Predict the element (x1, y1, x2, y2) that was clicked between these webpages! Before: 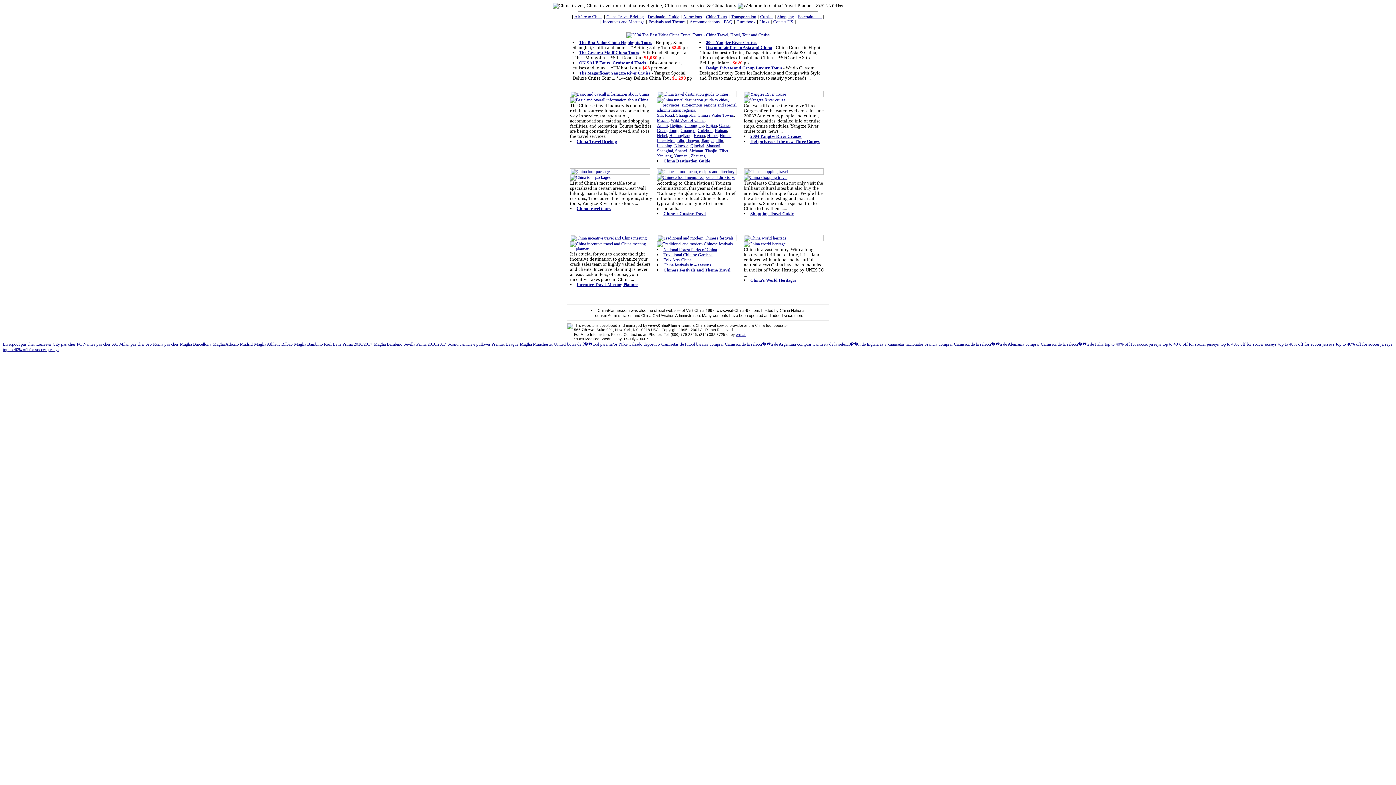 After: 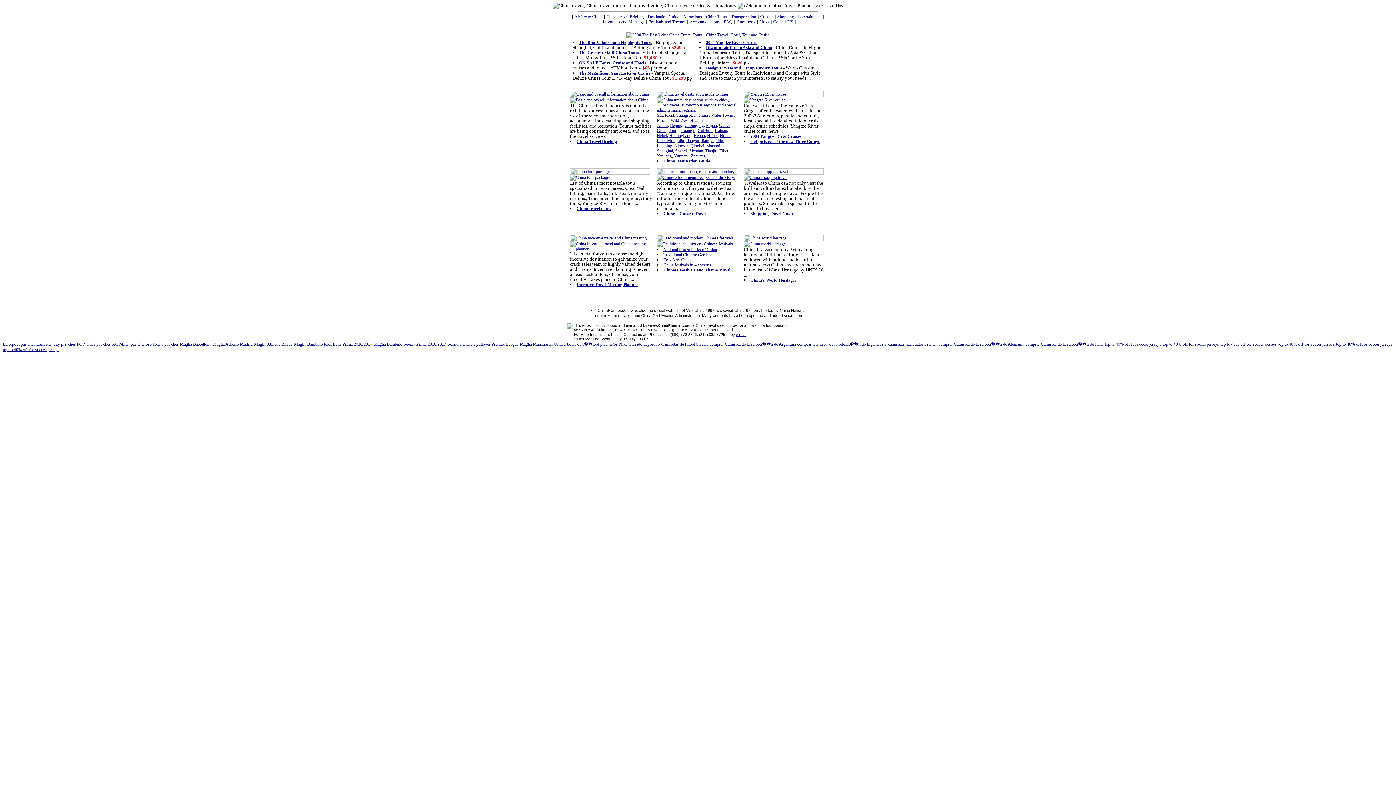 Action: bbox: (657, 241, 733, 246)